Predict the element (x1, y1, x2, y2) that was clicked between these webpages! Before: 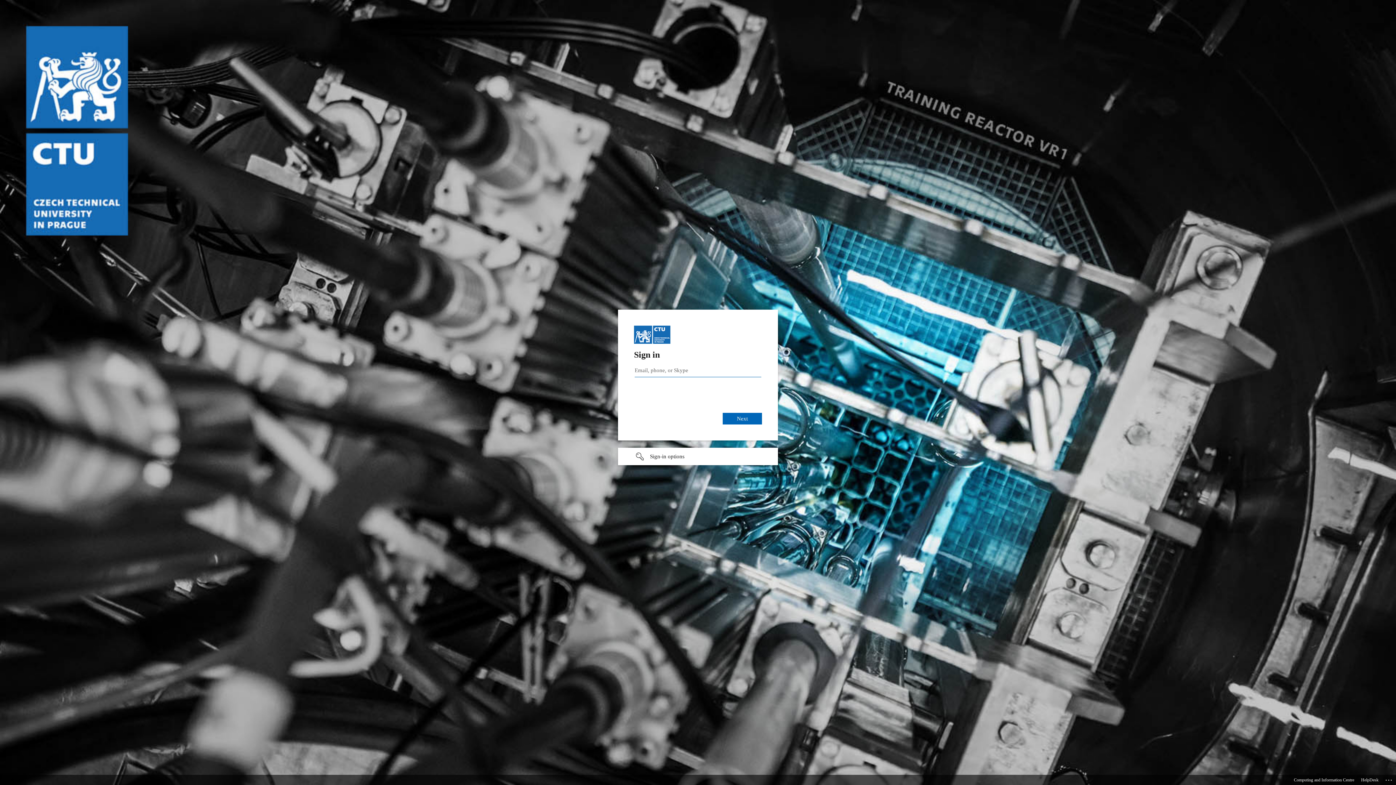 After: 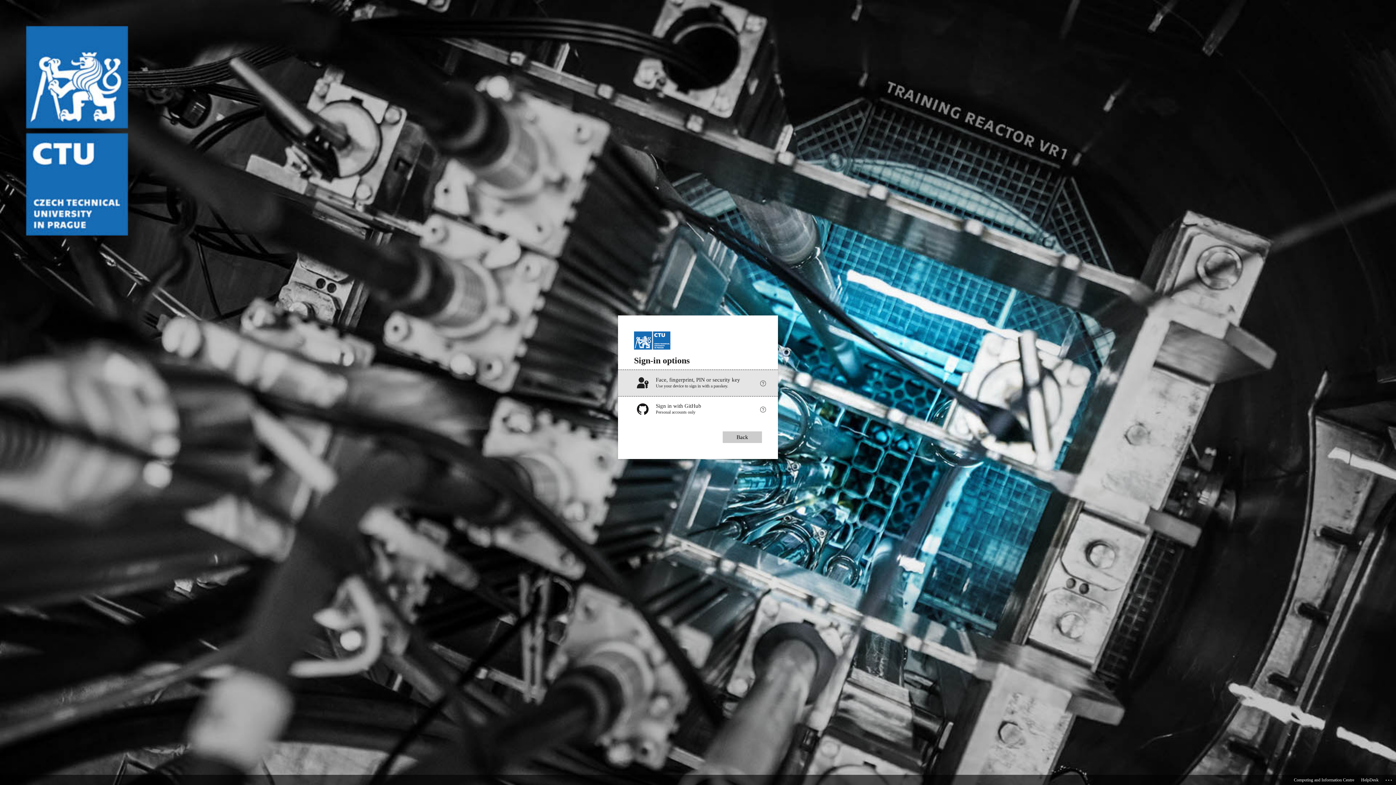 Action: bbox: (618, 448, 778, 465) label: Sign-in options undefined